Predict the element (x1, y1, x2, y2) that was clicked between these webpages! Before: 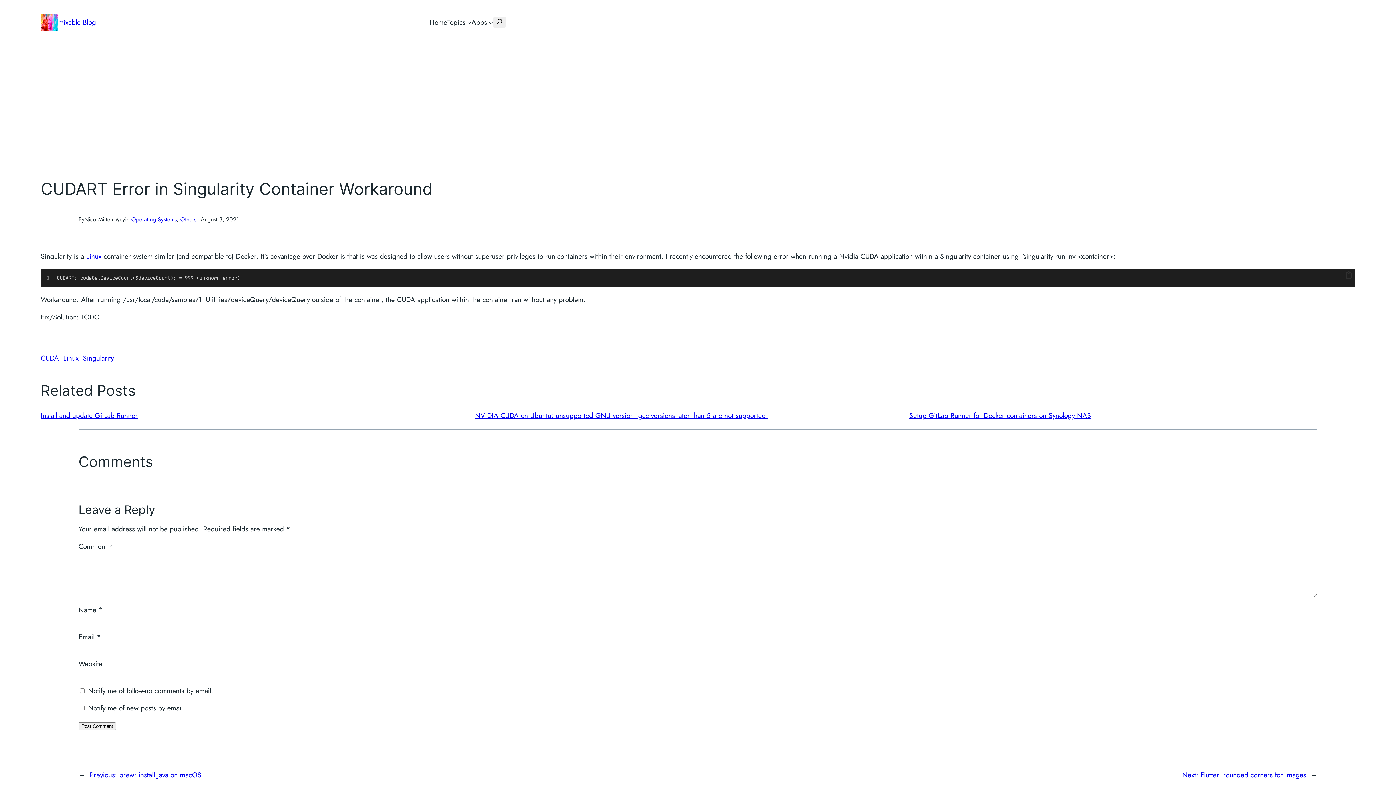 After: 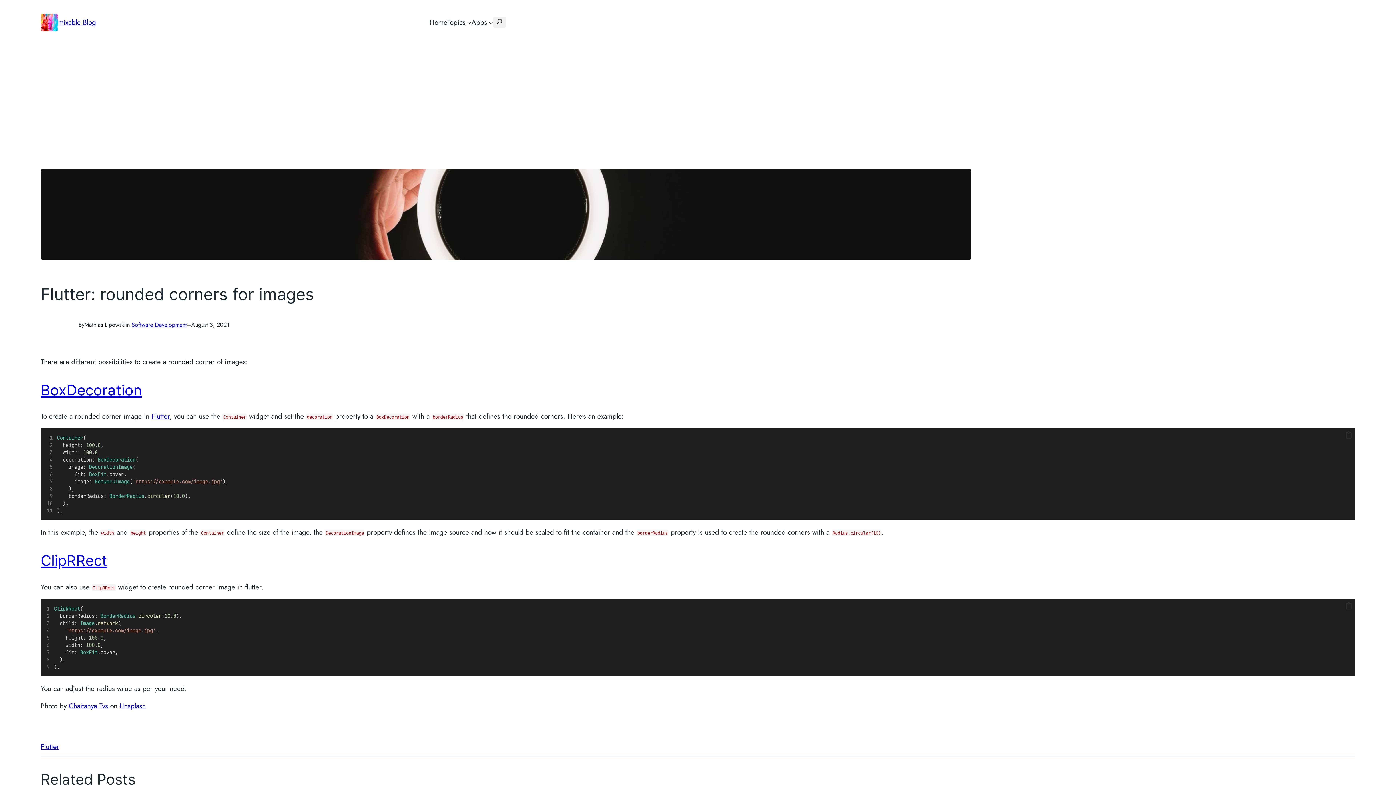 Action: bbox: (1182, 770, 1306, 780) label: Next: Flutter: rounded corners for images